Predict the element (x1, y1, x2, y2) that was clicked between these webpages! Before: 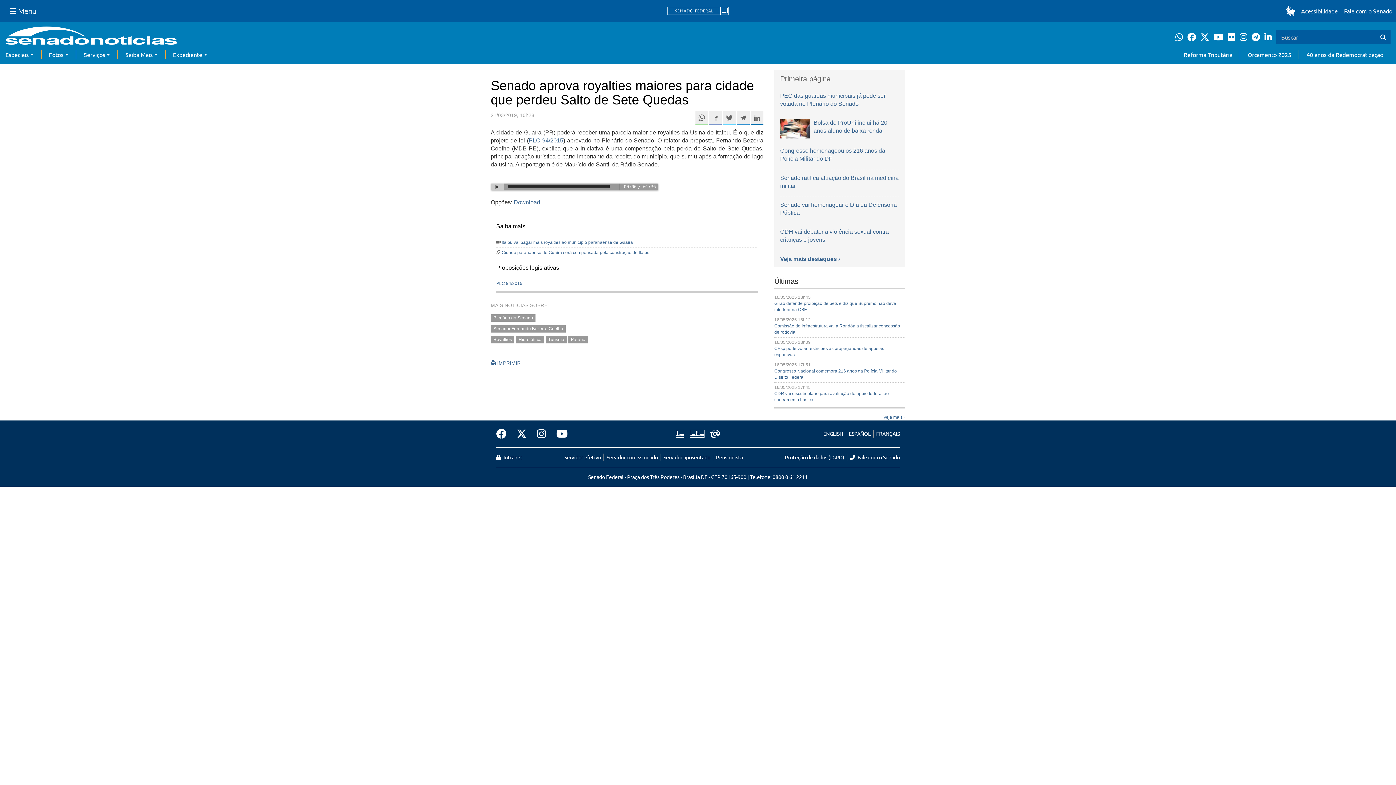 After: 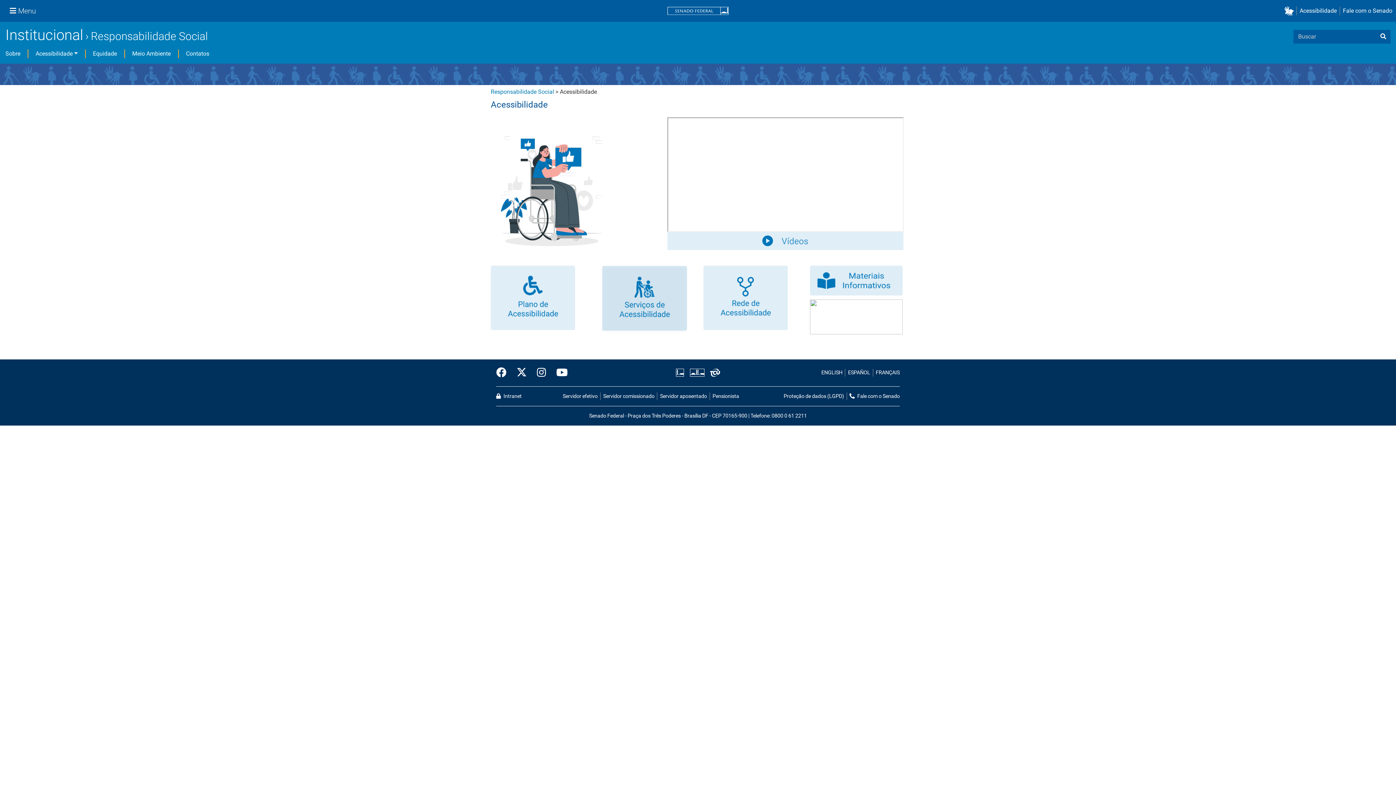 Action: label: Acessibilidade bbox: (1298, 6, 1341, 15)